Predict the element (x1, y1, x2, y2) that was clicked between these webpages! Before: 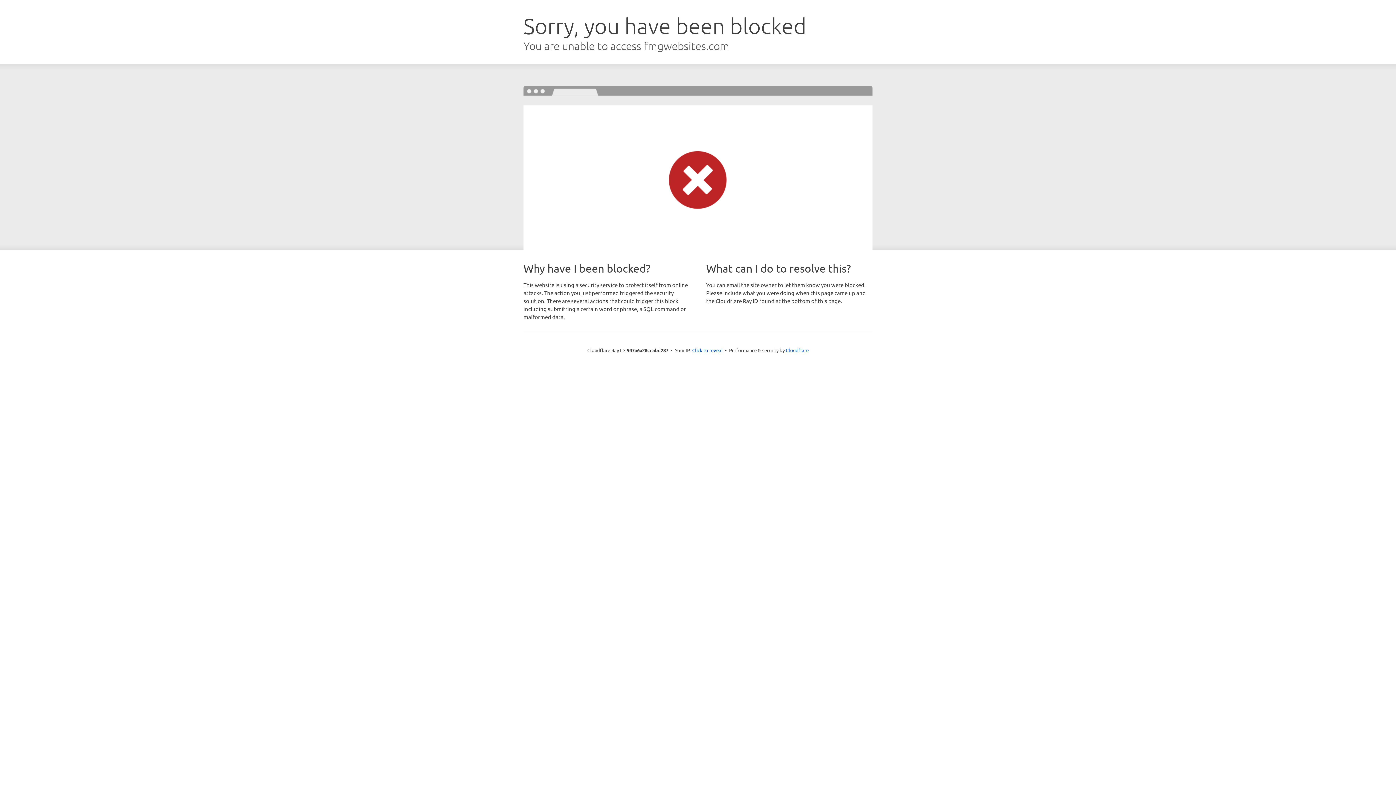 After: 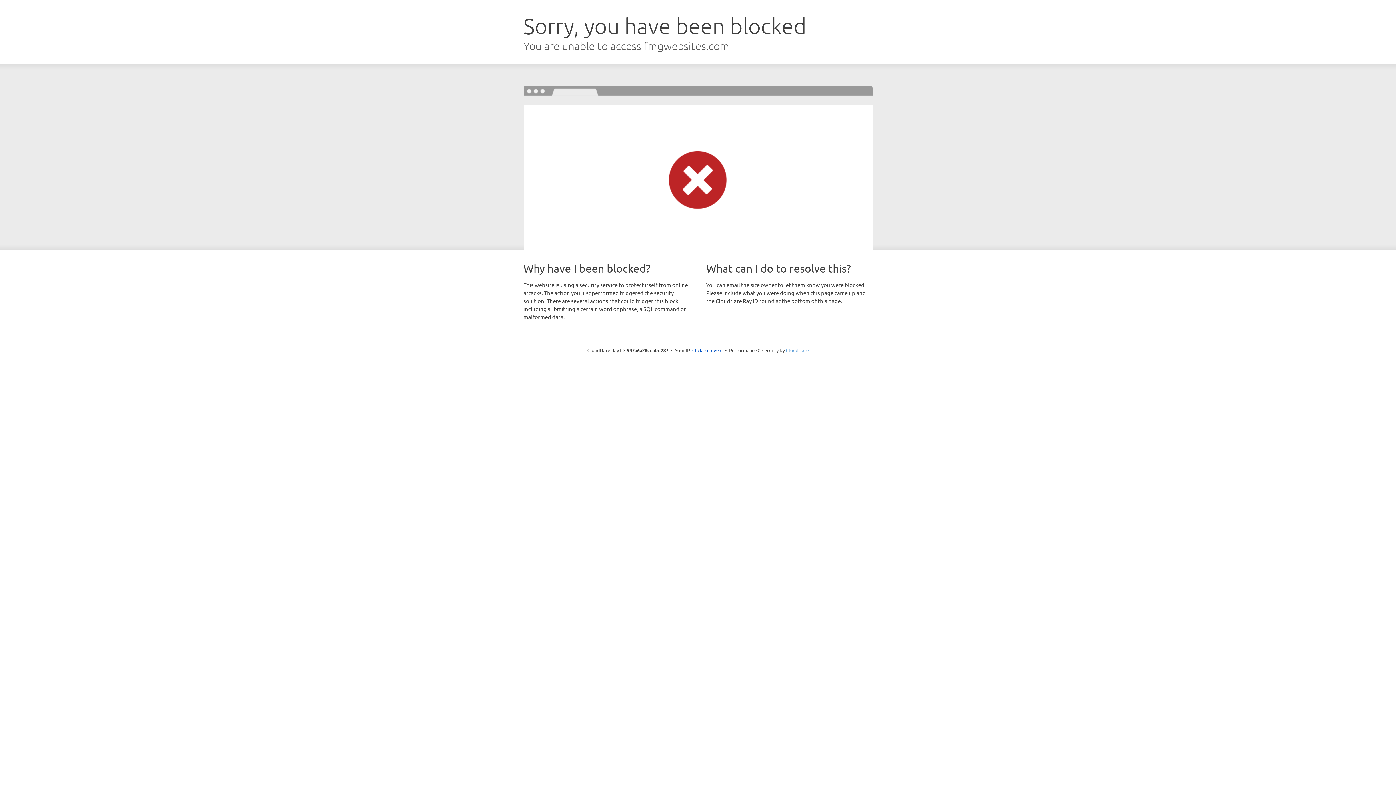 Action: label: Cloudflare bbox: (786, 347, 808, 353)